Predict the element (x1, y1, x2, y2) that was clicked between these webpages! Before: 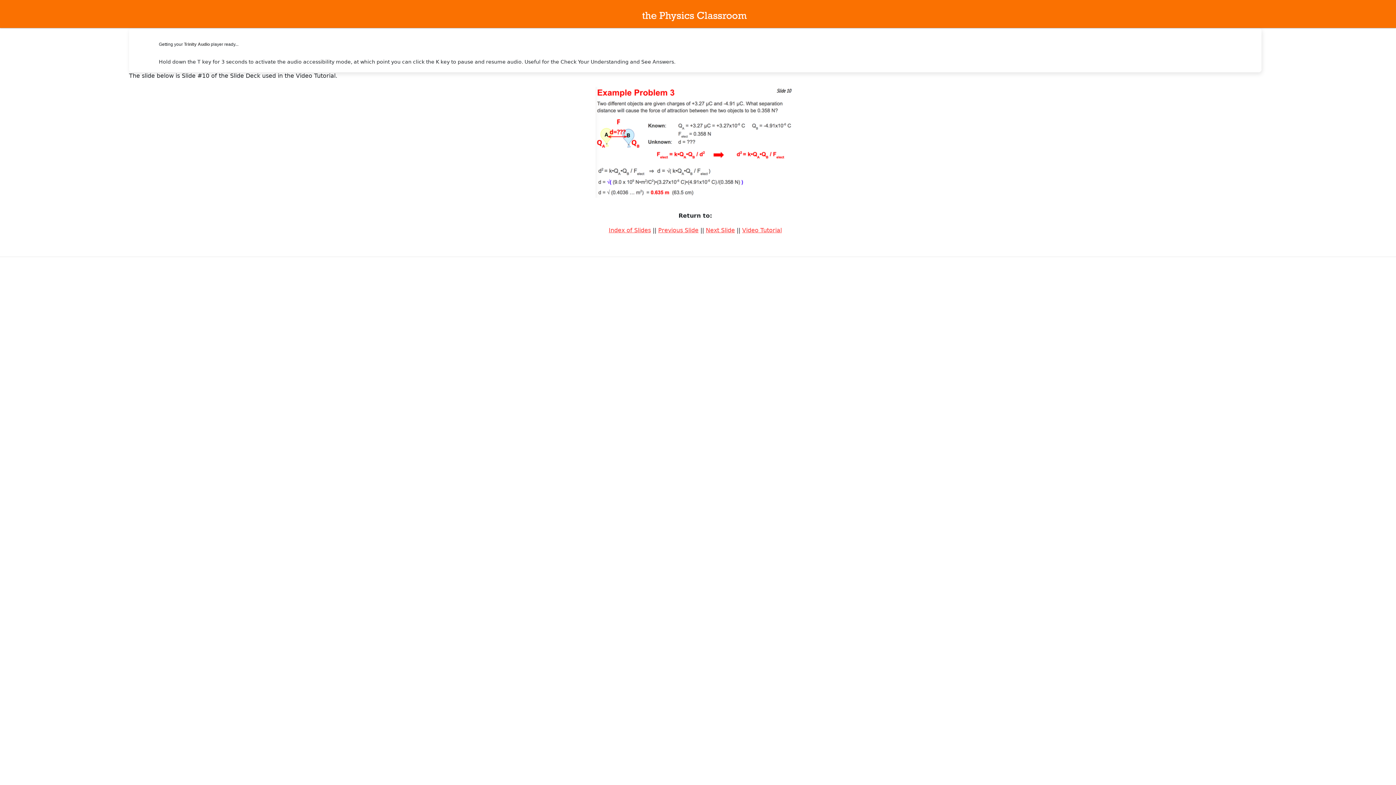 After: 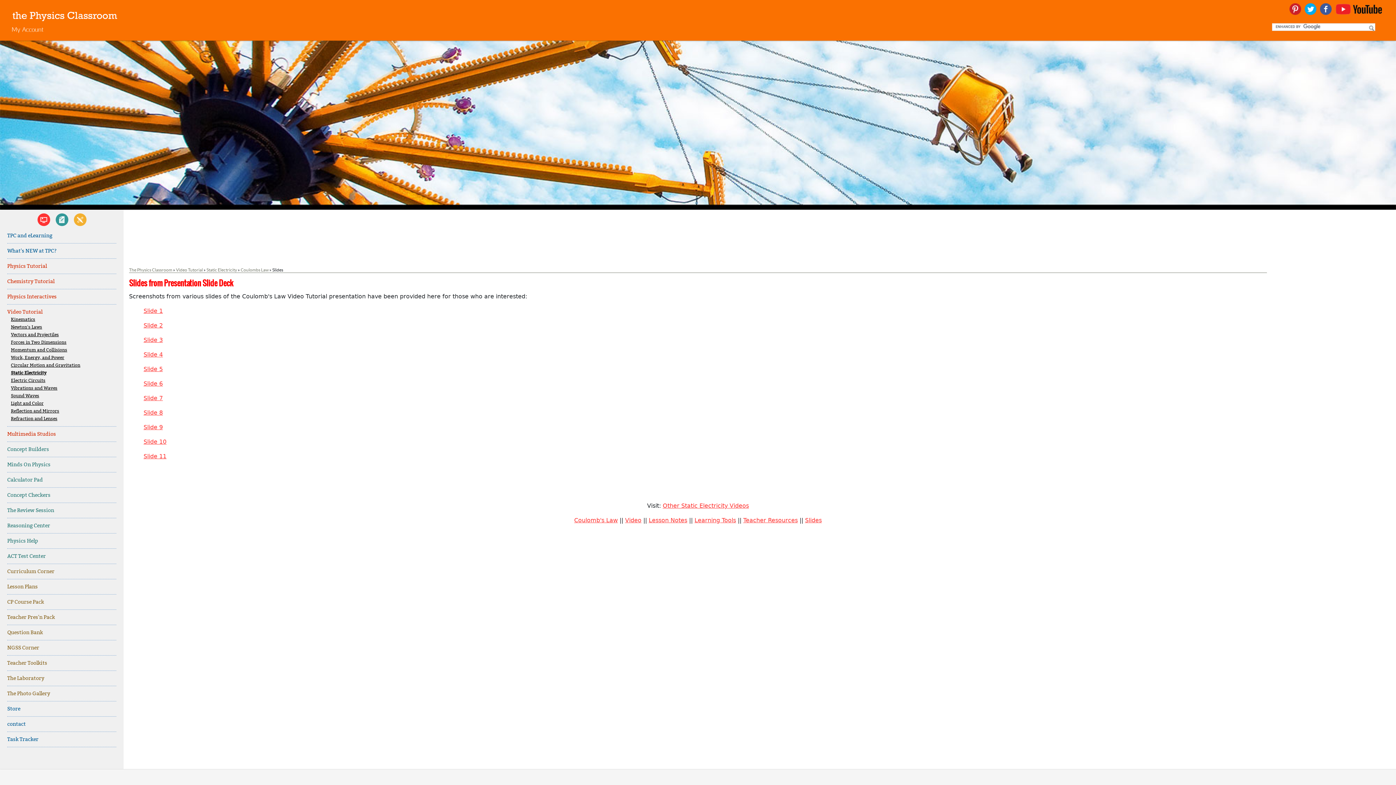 Action: bbox: (608, 226, 651, 233) label: Index of Slides